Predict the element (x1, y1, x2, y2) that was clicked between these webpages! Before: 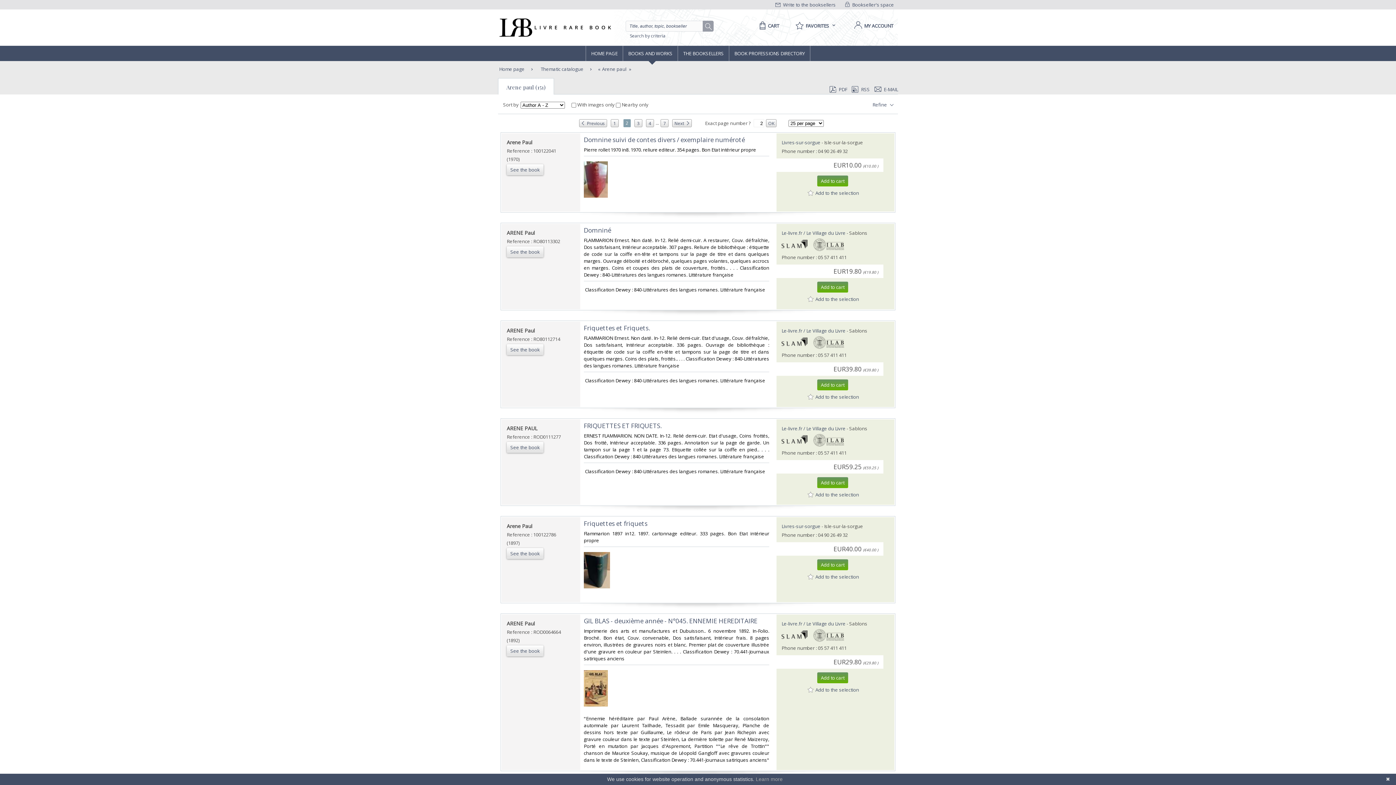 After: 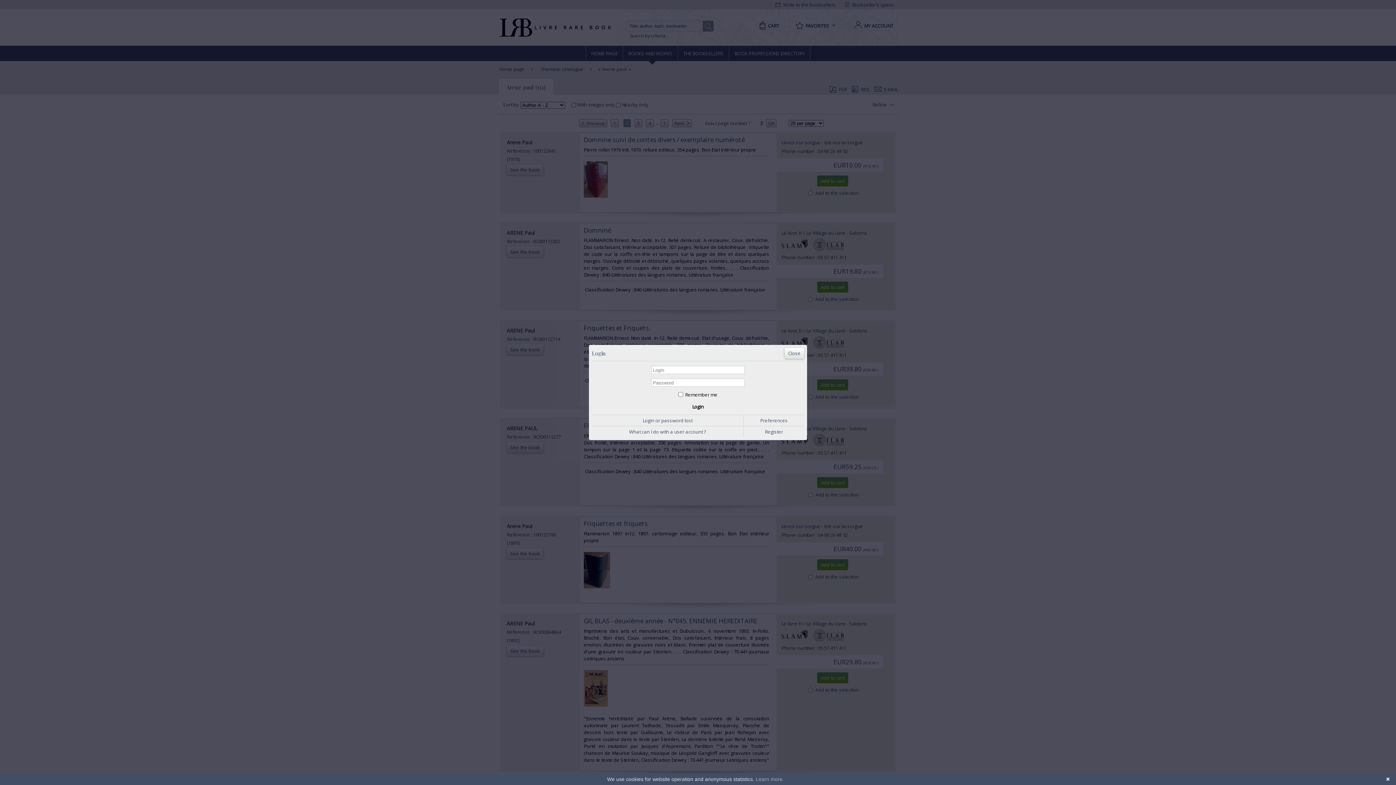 Action: label: MY ACCOUNT bbox: (852, 20, 893, 31)